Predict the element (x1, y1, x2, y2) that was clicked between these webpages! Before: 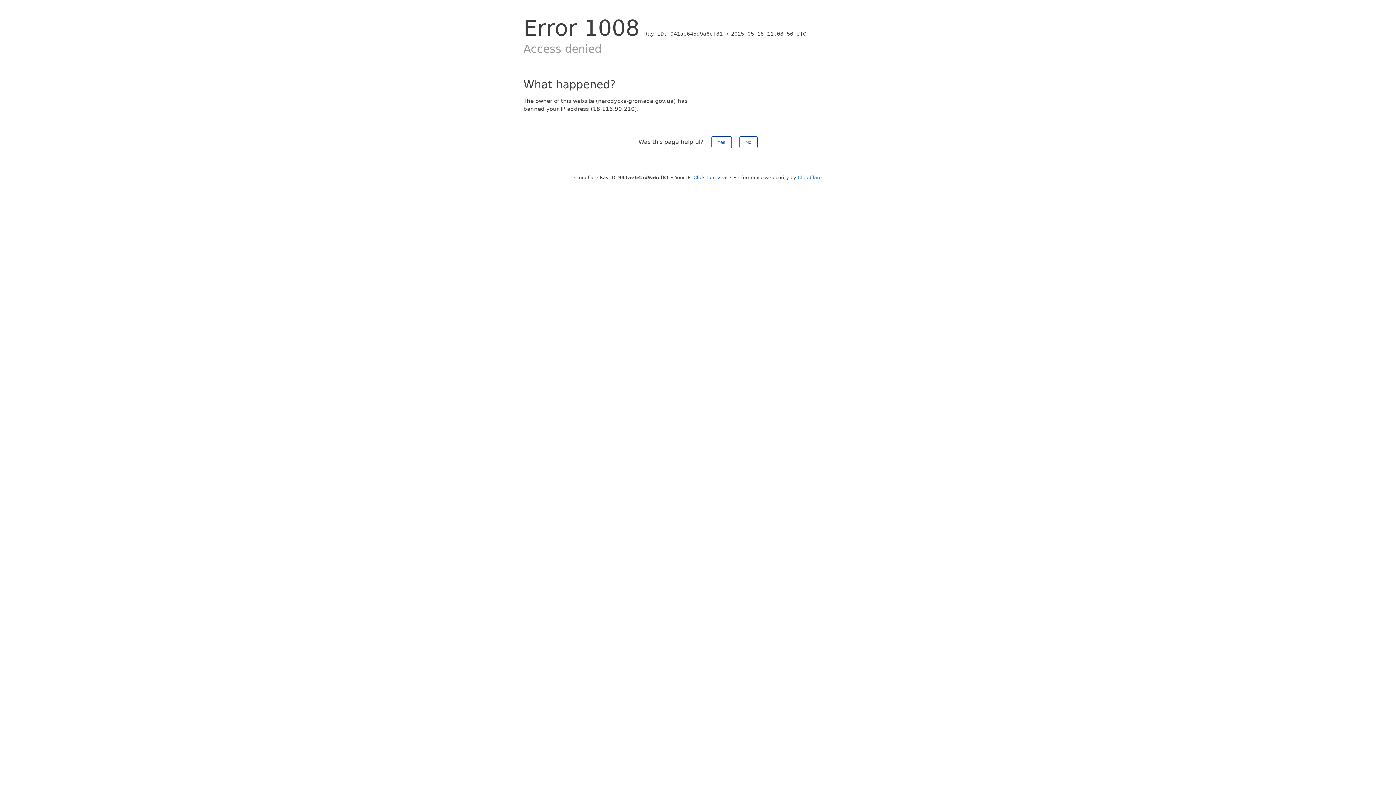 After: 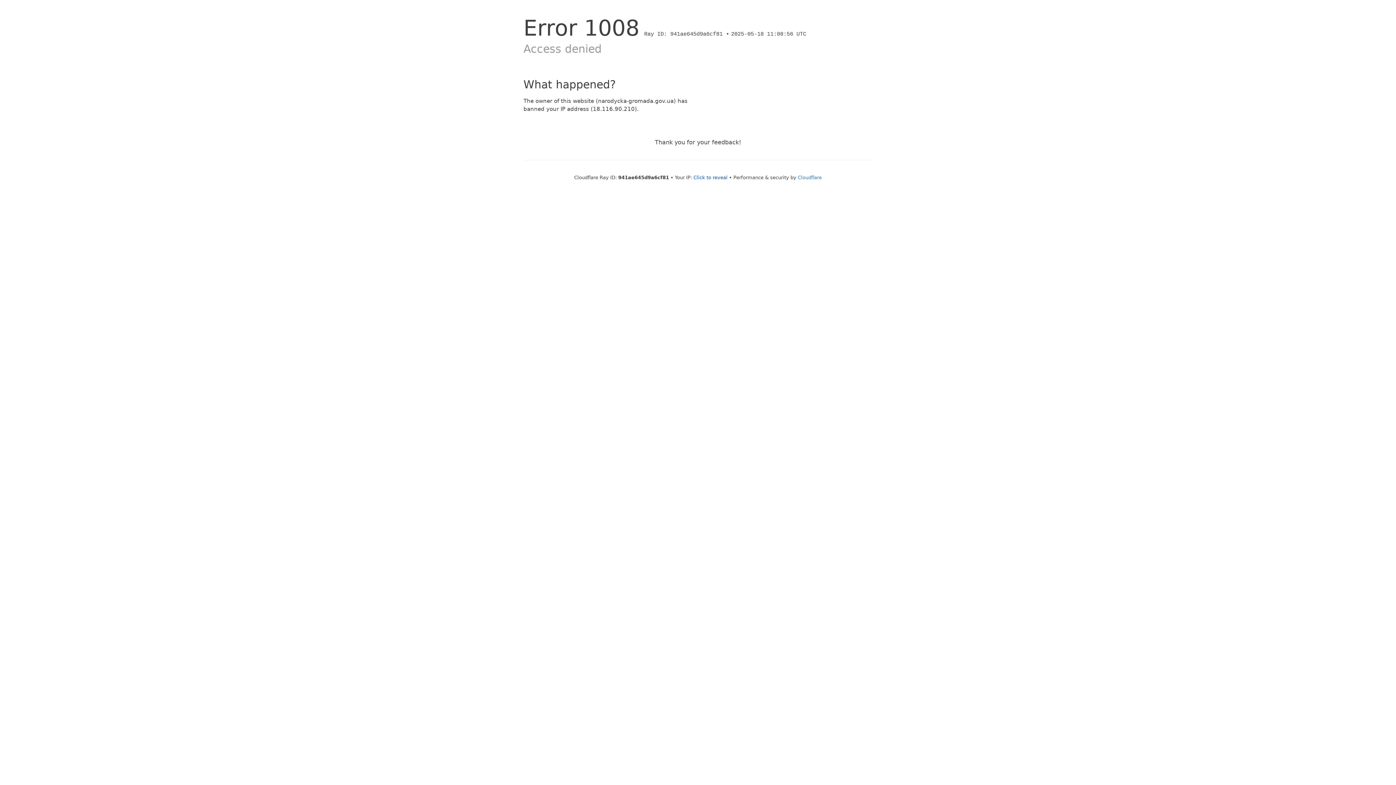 Action: label: Yes bbox: (711, 136, 731, 148)